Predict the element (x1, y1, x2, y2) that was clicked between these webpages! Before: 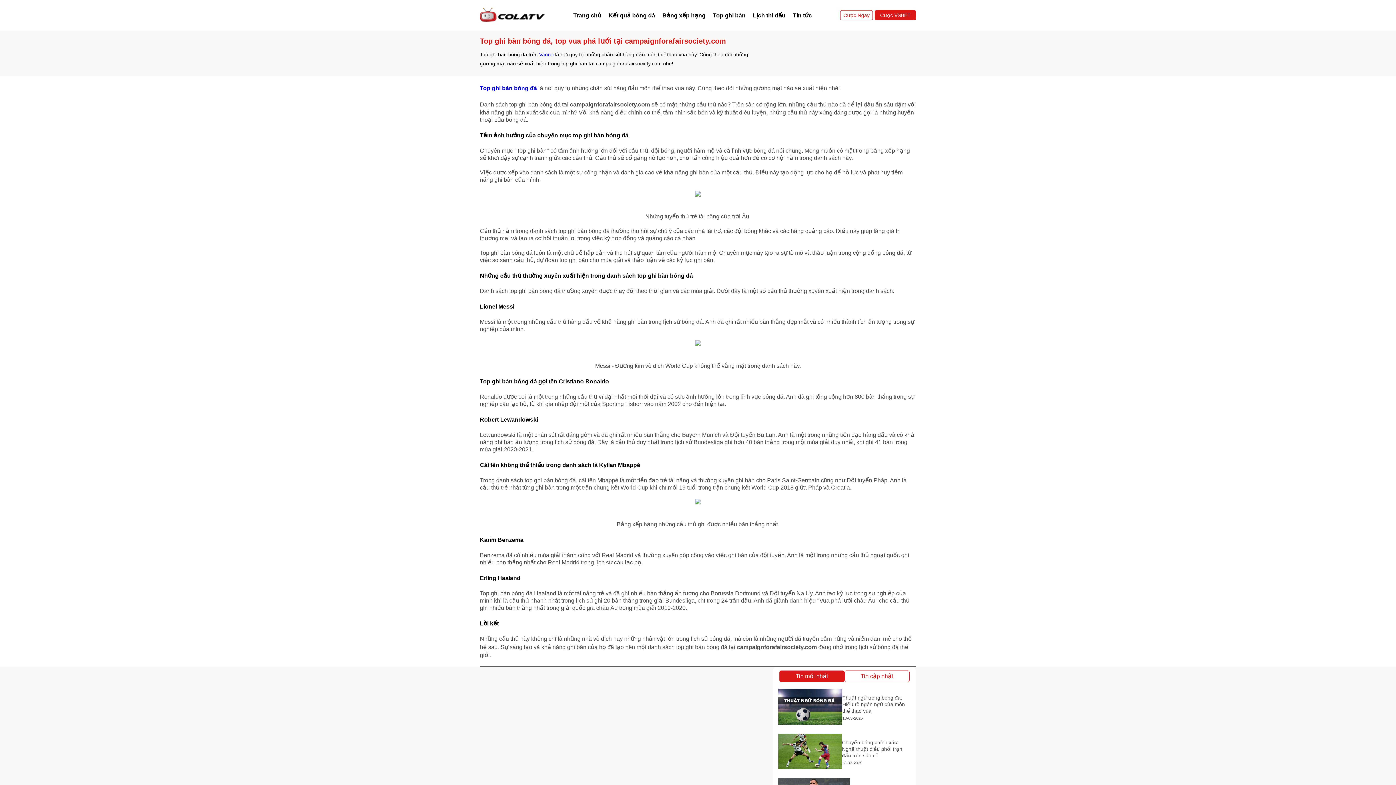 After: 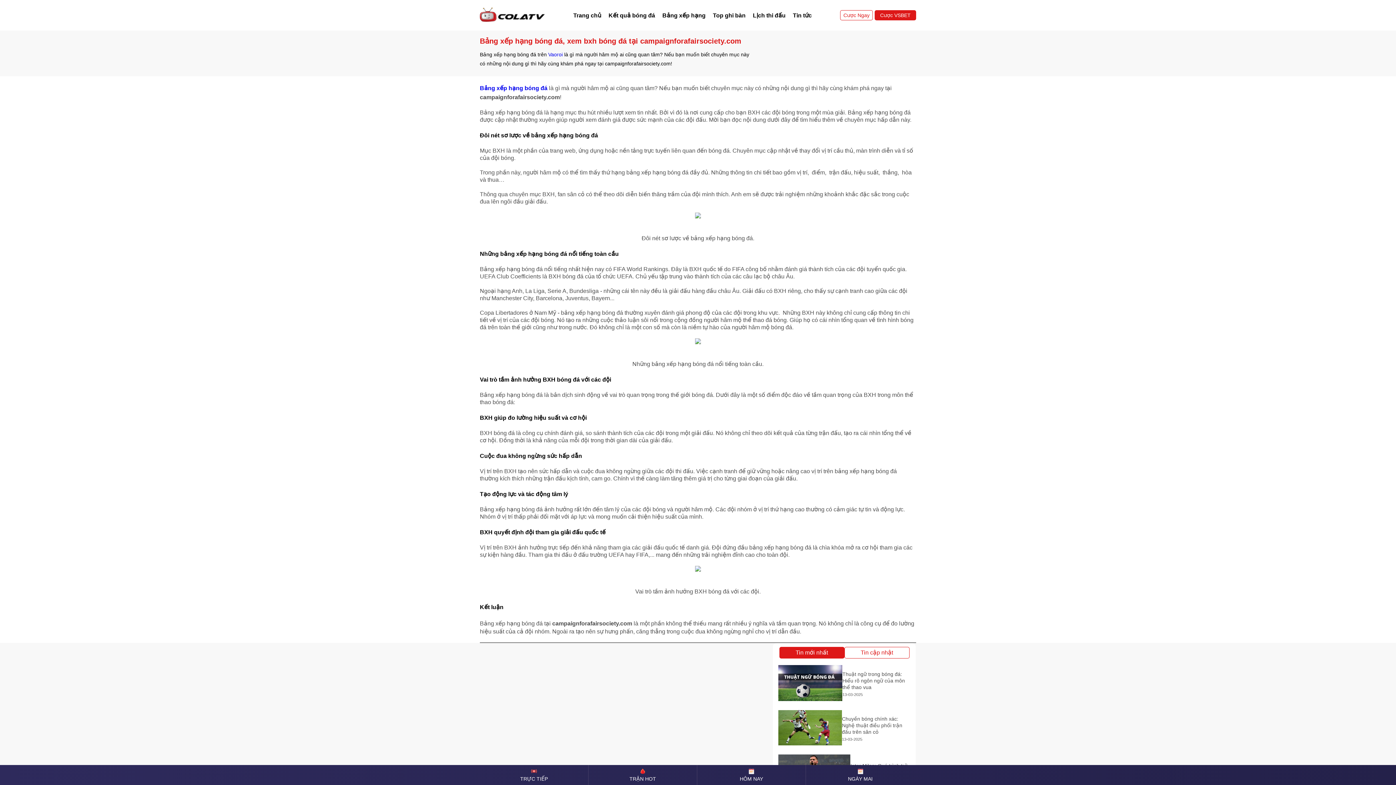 Action: bbox: (658, 9, 709, 21) label: Bảng xếp hạng